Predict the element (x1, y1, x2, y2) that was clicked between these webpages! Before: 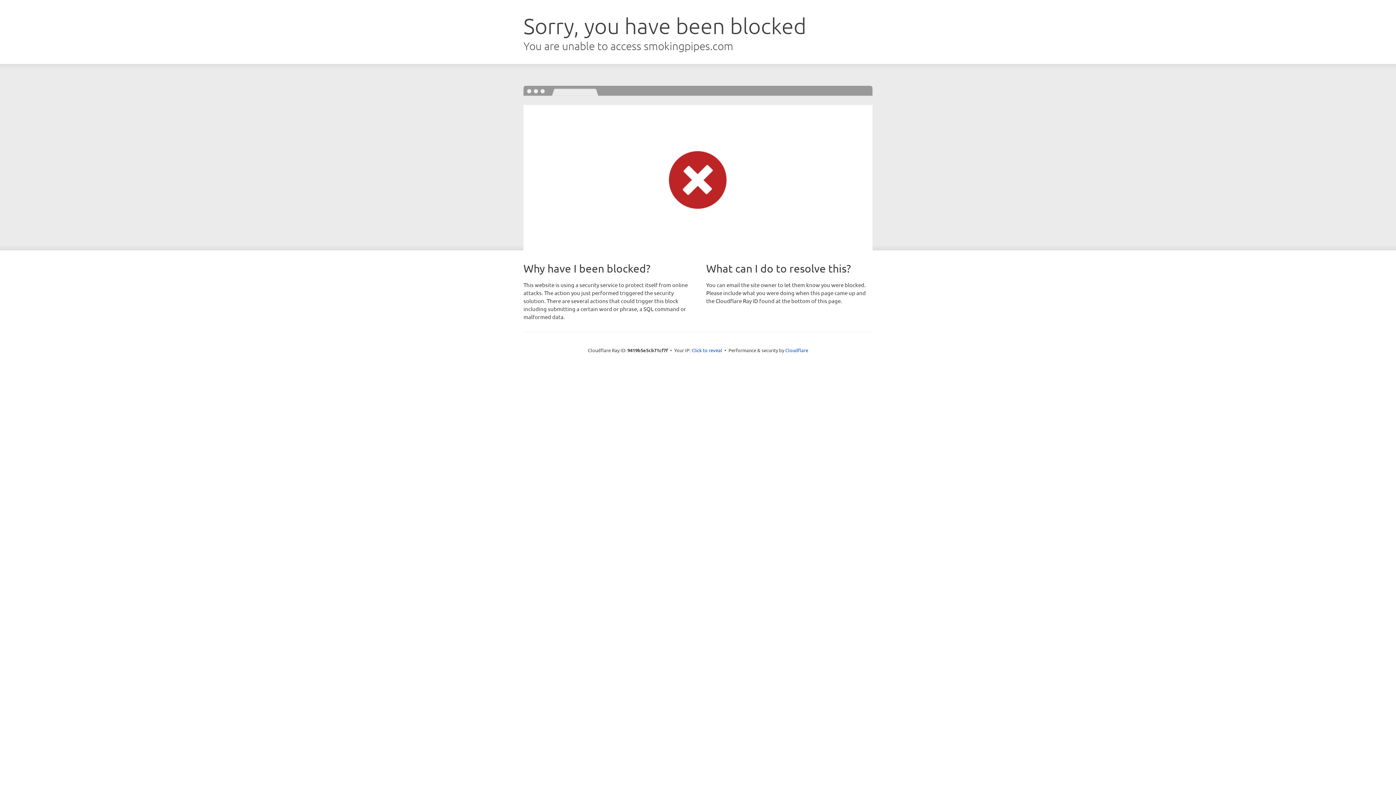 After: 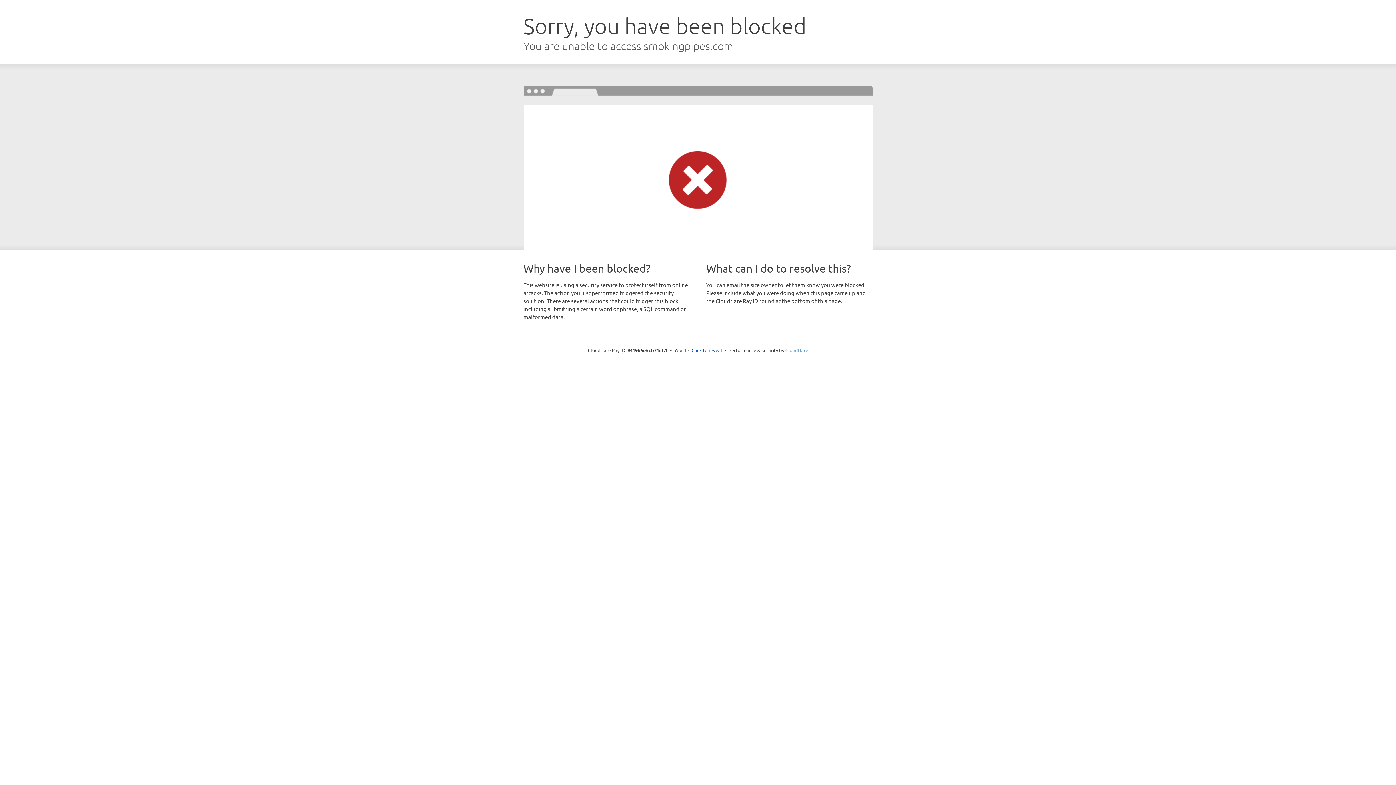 Action: bbox: (785, 347, 808, 353) label: Cloudflare